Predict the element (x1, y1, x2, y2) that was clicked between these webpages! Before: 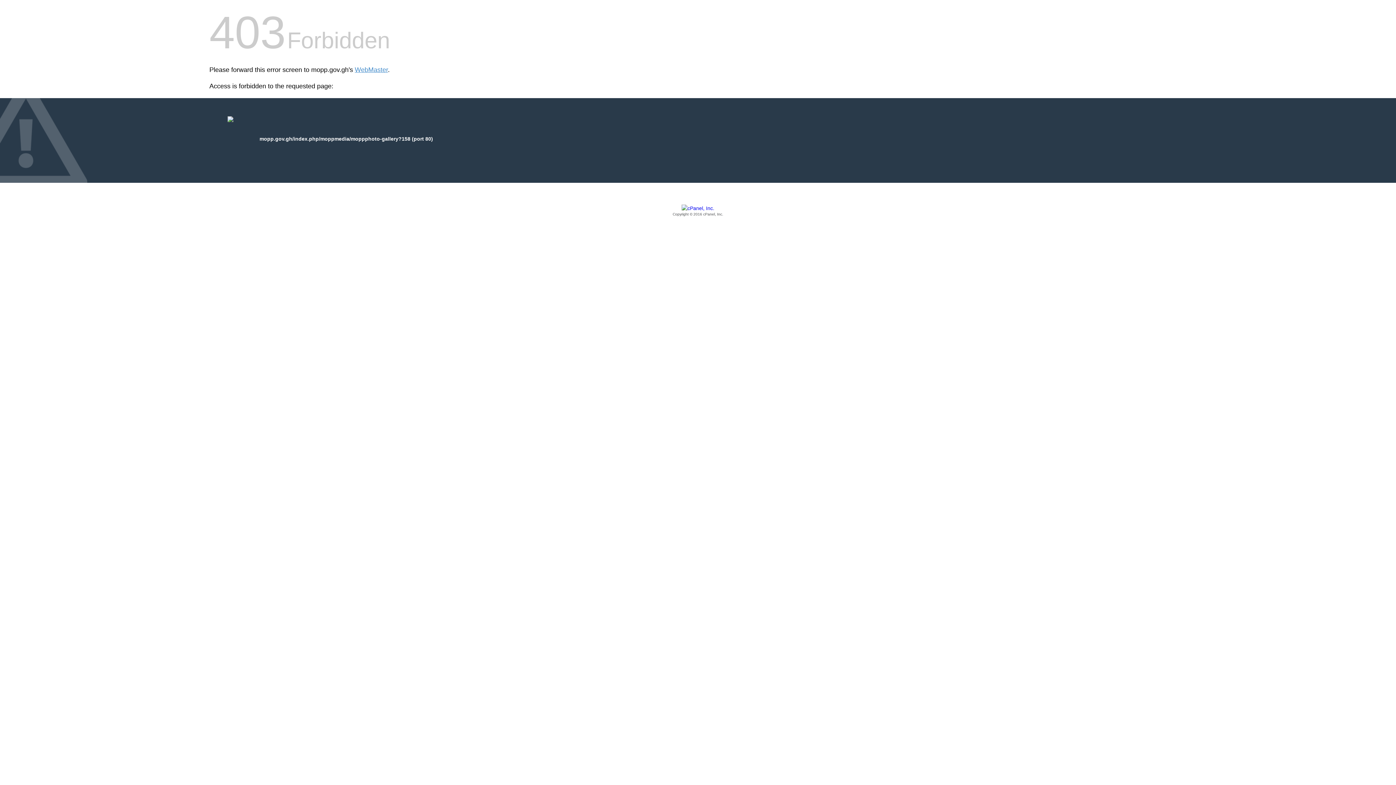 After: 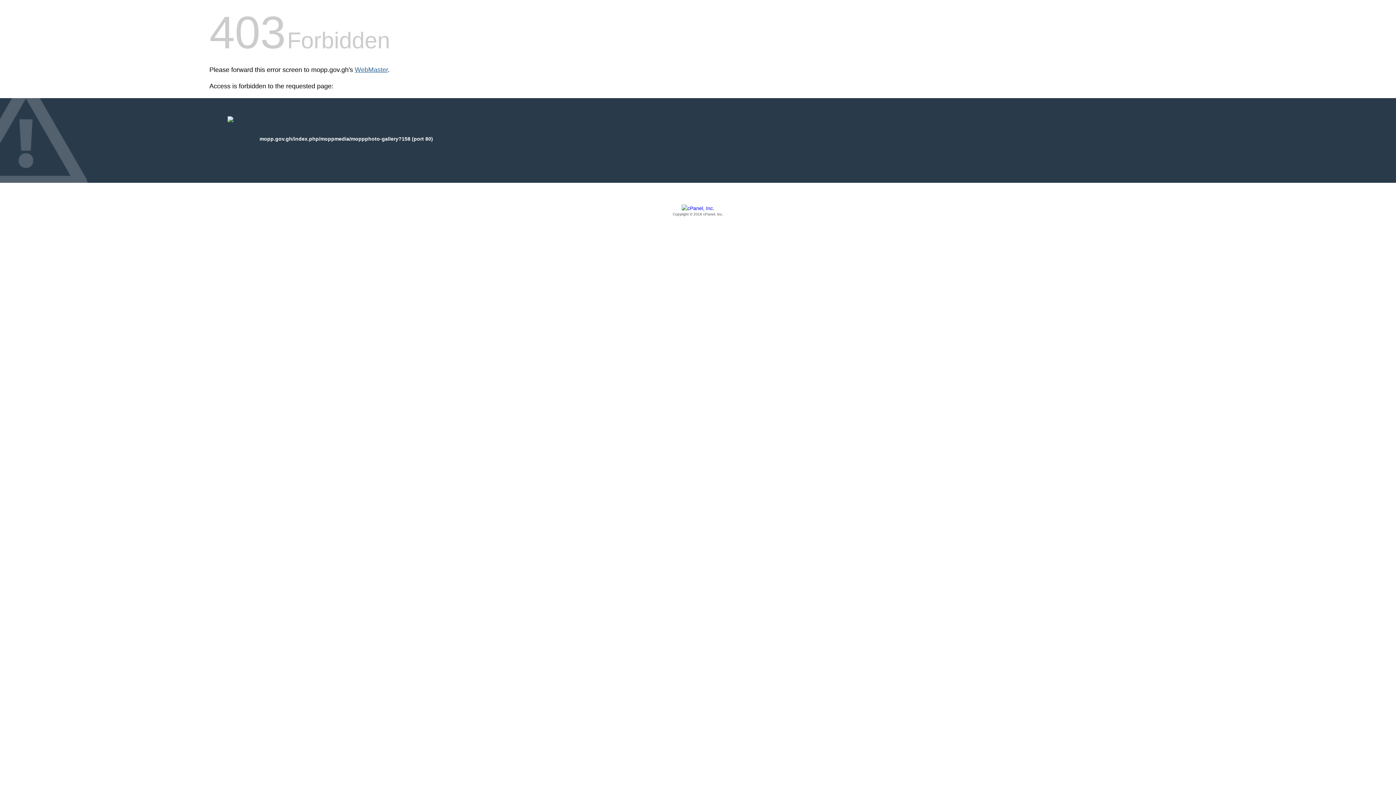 Action: label: WebMaster bbox: (354, 66, 388, 73)